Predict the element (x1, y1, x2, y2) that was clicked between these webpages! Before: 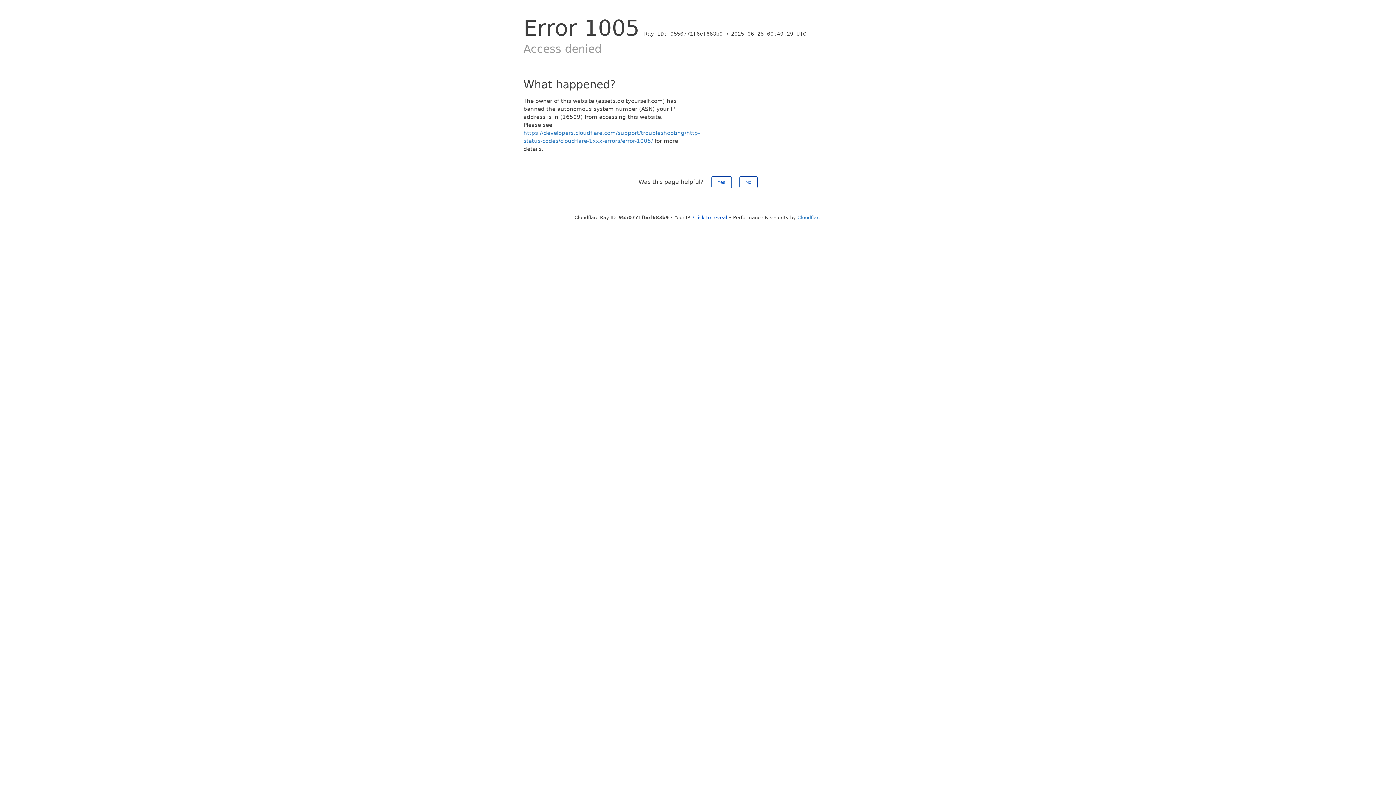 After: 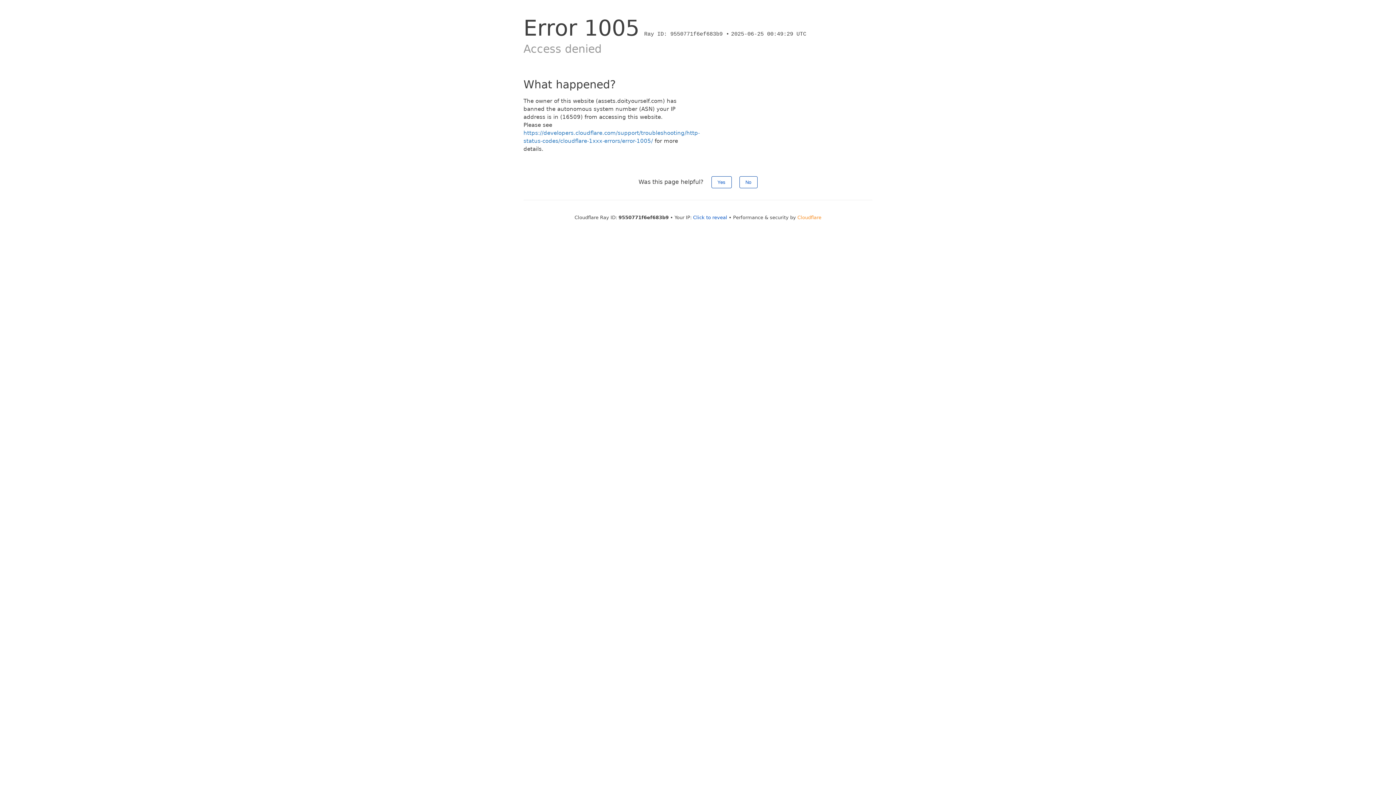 Action: label: Cloudflare bbox: (797, 214, 821, 220)